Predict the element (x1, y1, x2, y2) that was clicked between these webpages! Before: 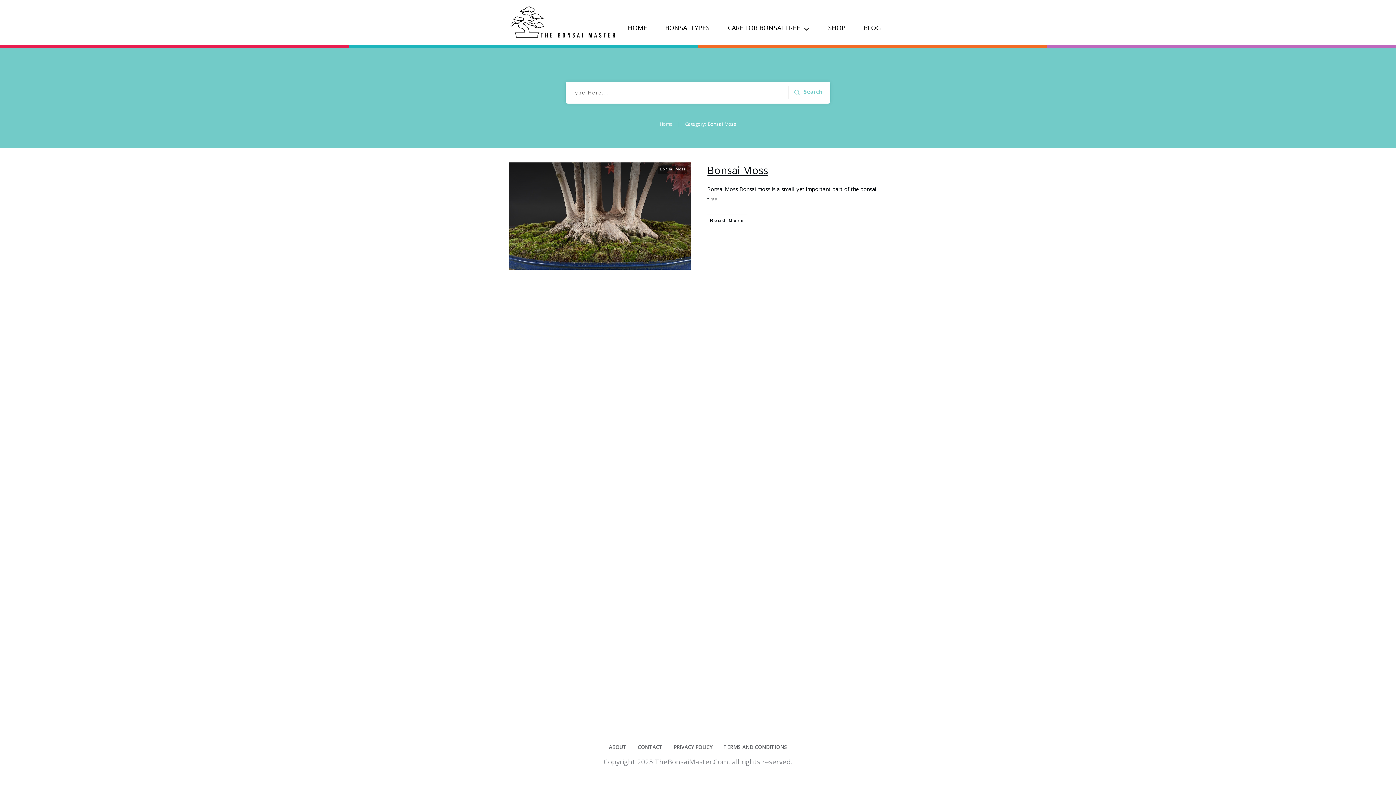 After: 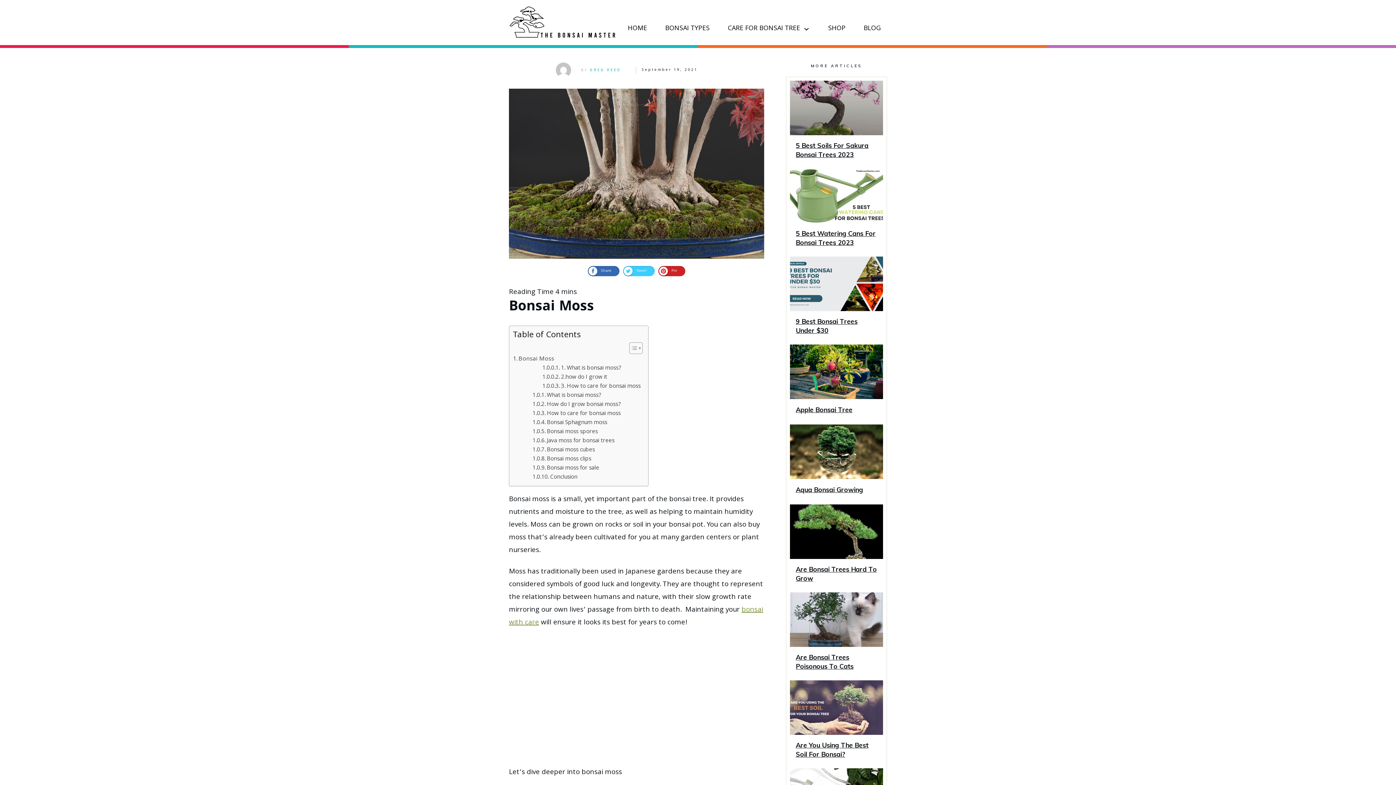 Action: bbox: (720, 195, 723, 205) label: ...